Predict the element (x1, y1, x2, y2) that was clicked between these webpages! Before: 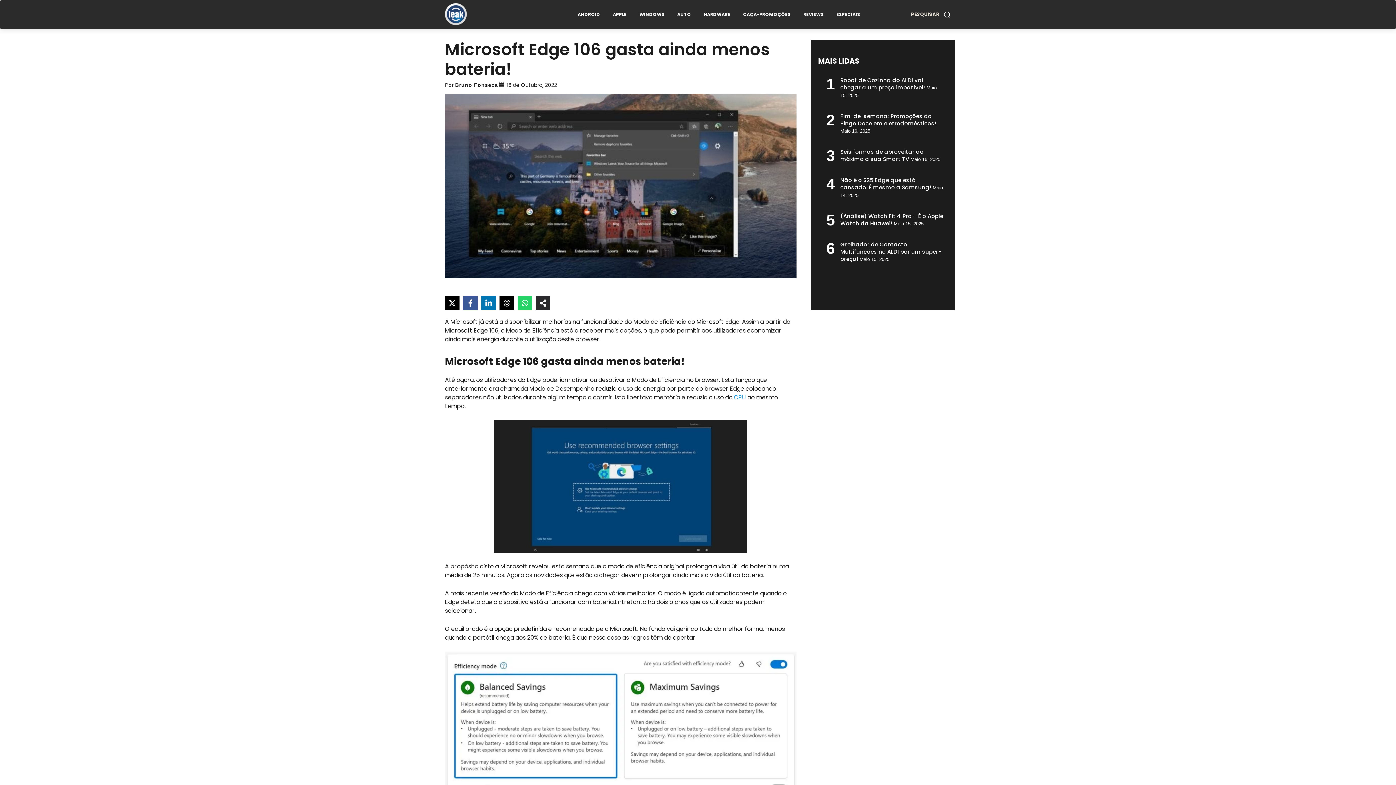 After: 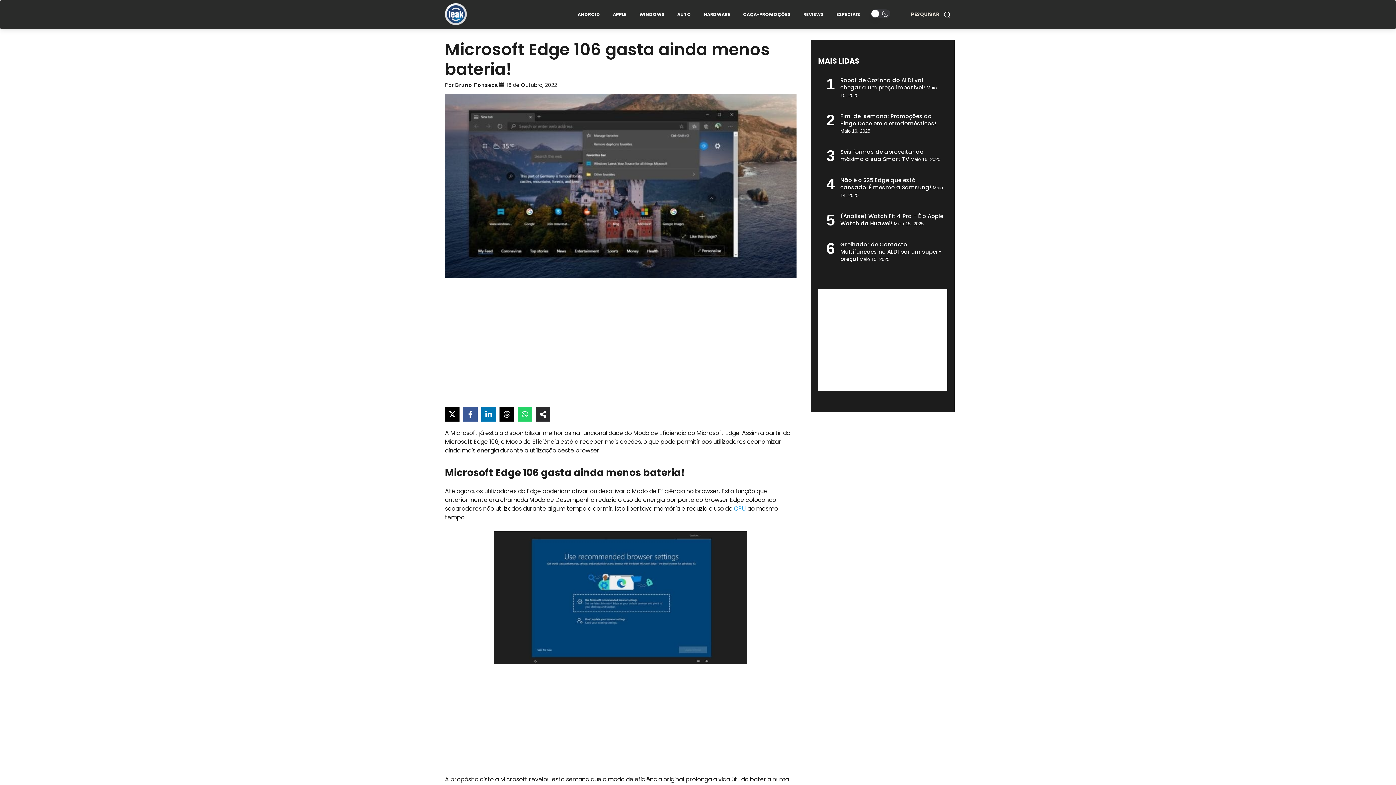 Action: bbox: (499, 296, 514, 310) label: Share on Threads